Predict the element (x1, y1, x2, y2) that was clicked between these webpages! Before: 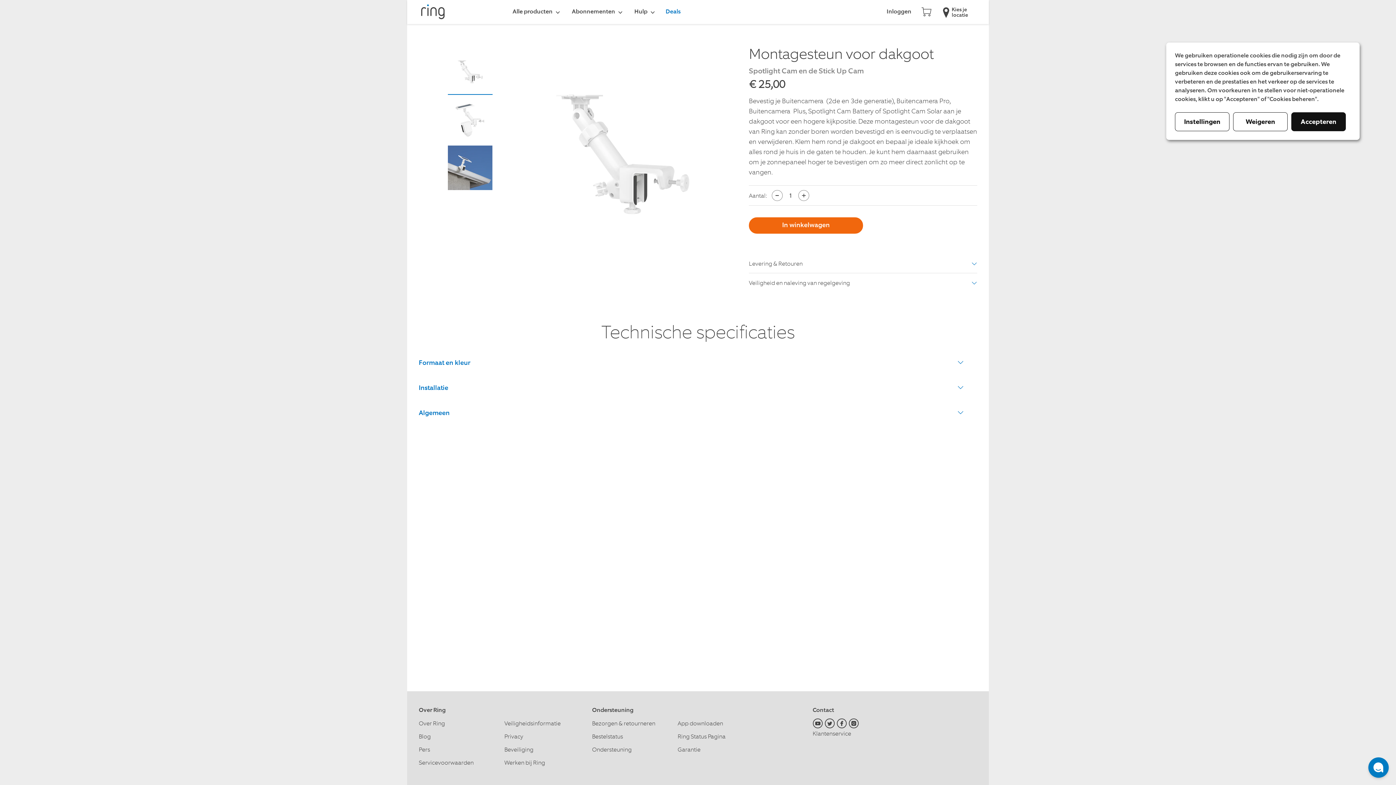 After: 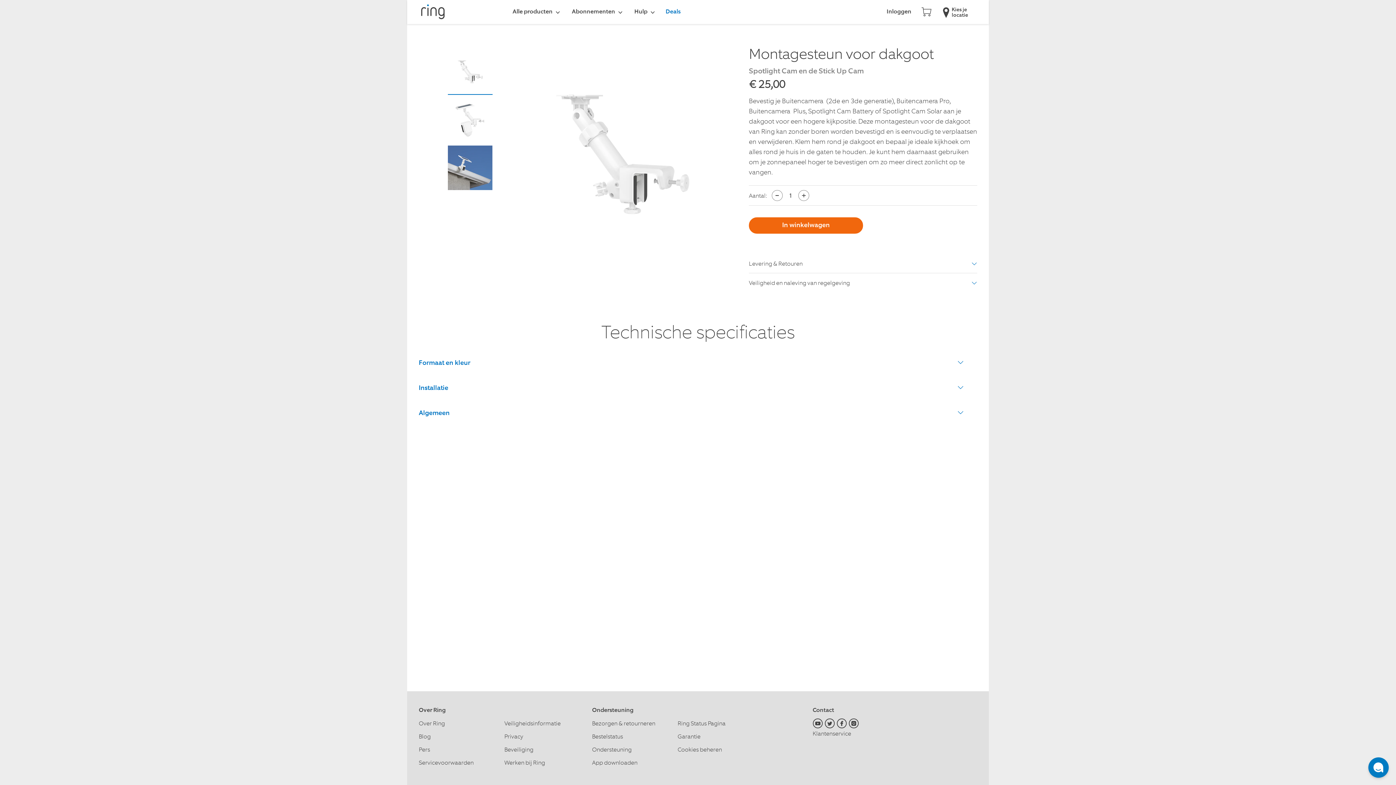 Action: bbox: (1233, 112, 1288, 131) label: Weigeren